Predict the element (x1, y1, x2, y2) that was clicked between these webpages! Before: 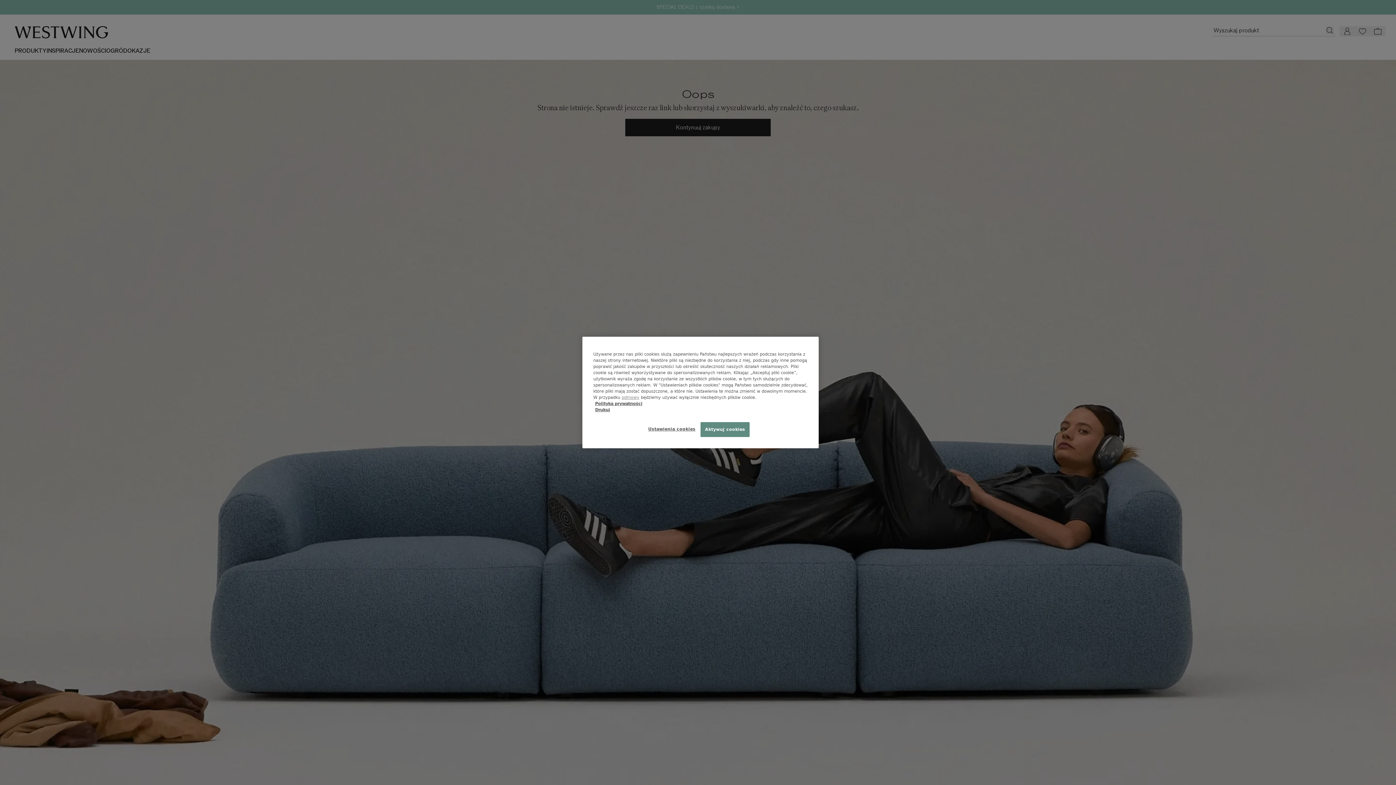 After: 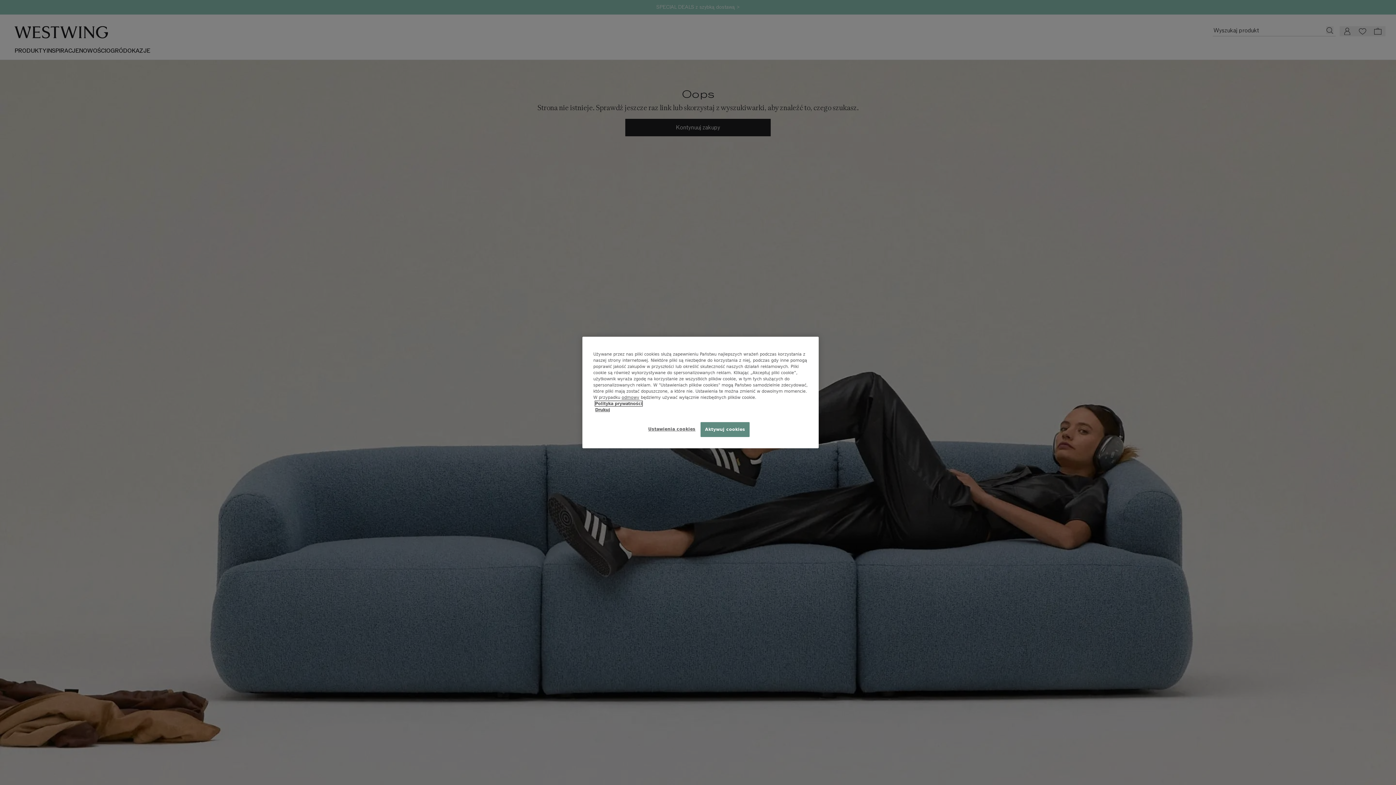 Action: label: Polityka prywatności bbox: (595, 401, 642, 406)